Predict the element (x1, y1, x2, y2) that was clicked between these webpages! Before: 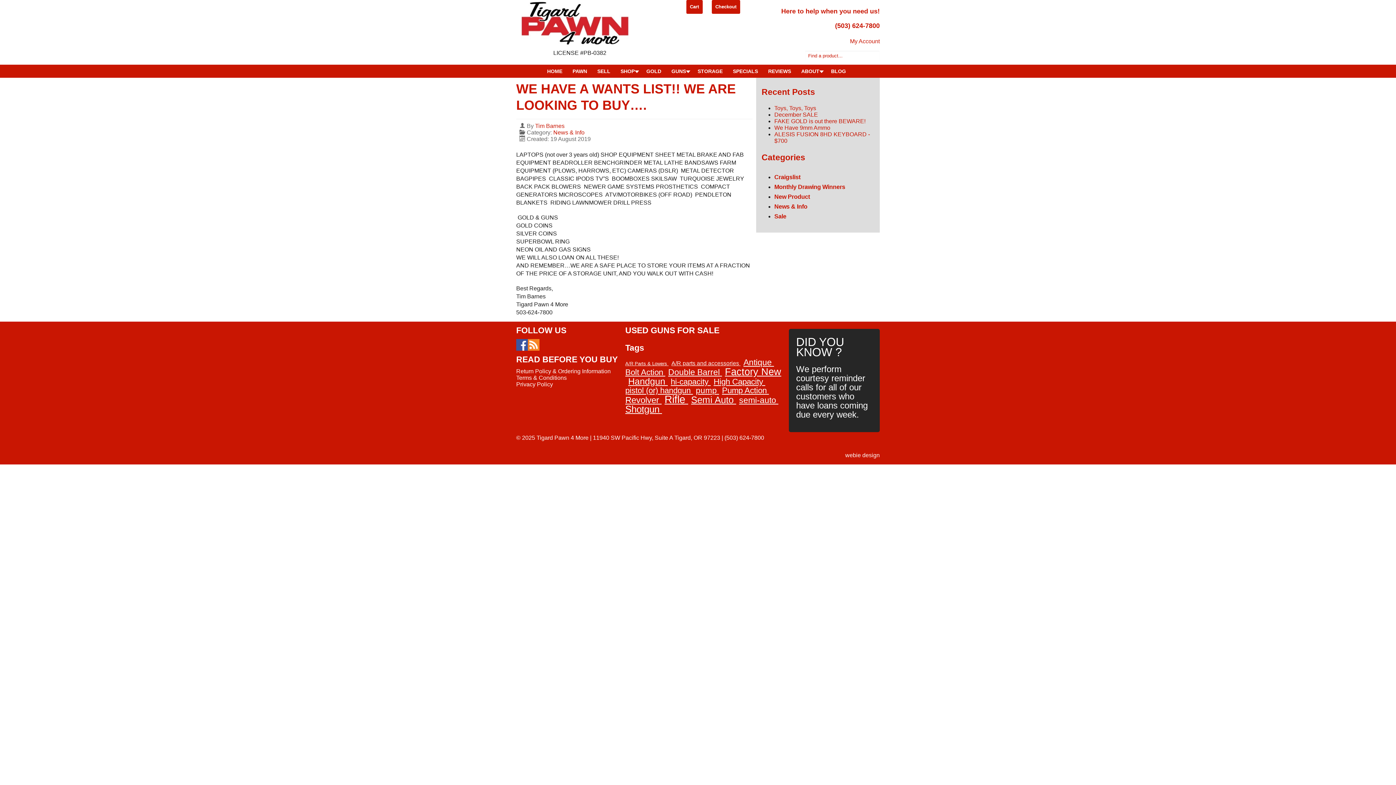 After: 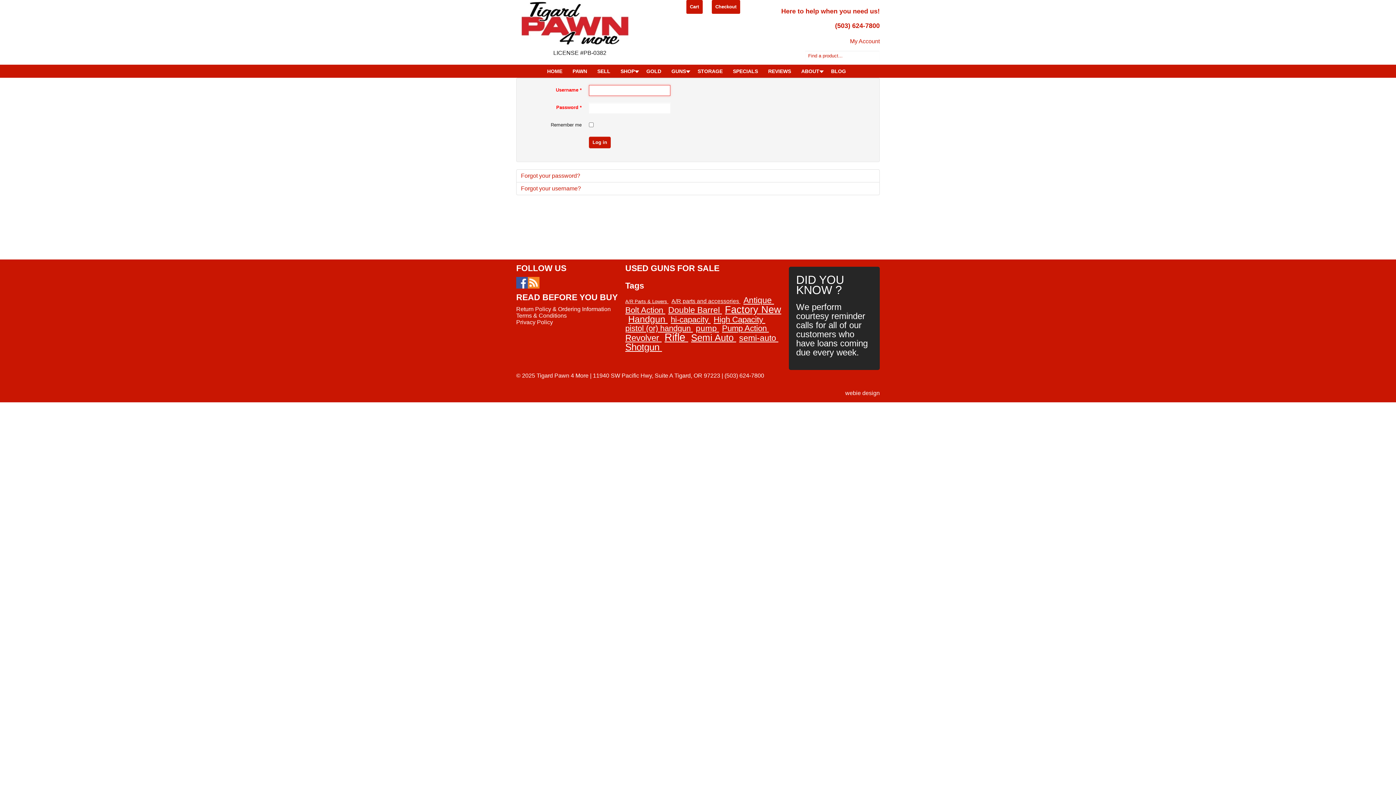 Action: bbox: (850, 38, 880, 44) label: My Account